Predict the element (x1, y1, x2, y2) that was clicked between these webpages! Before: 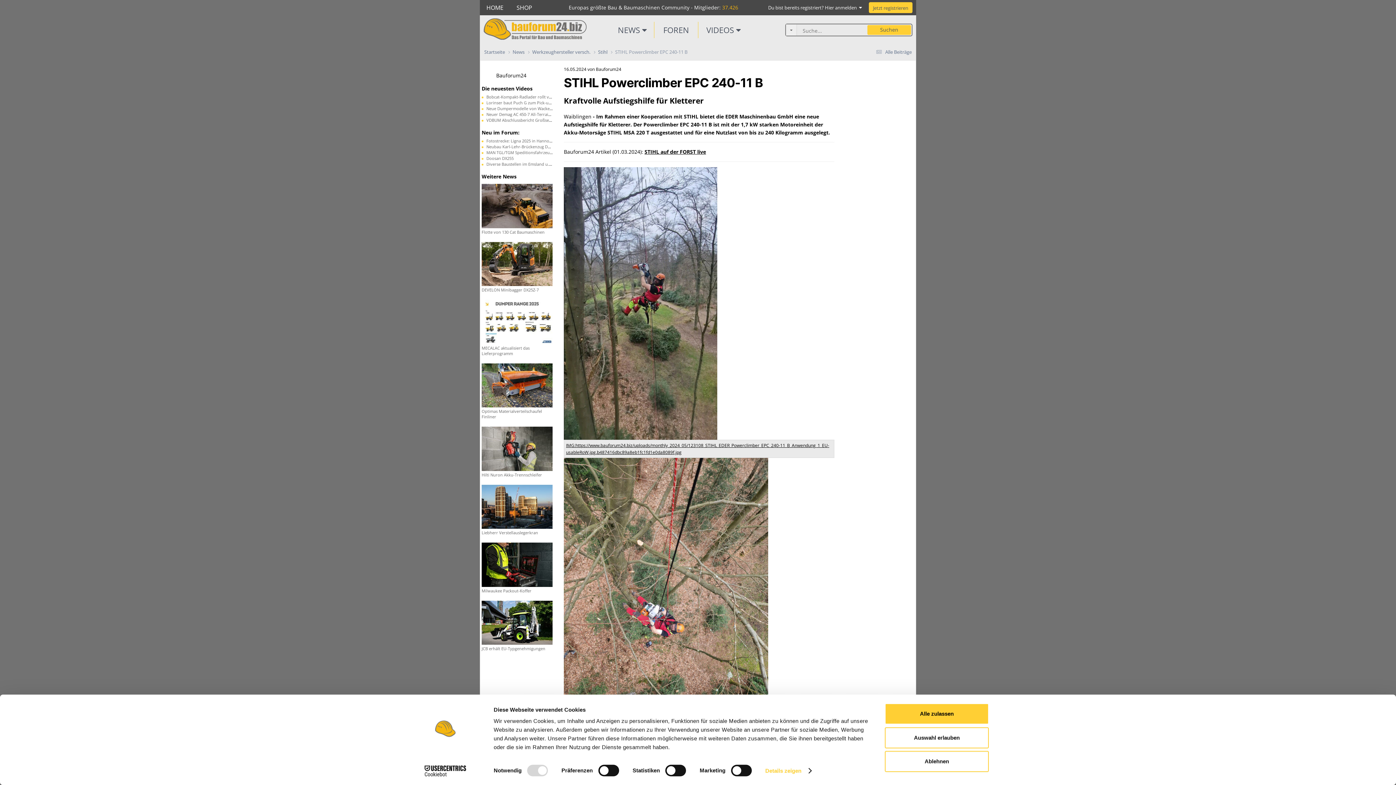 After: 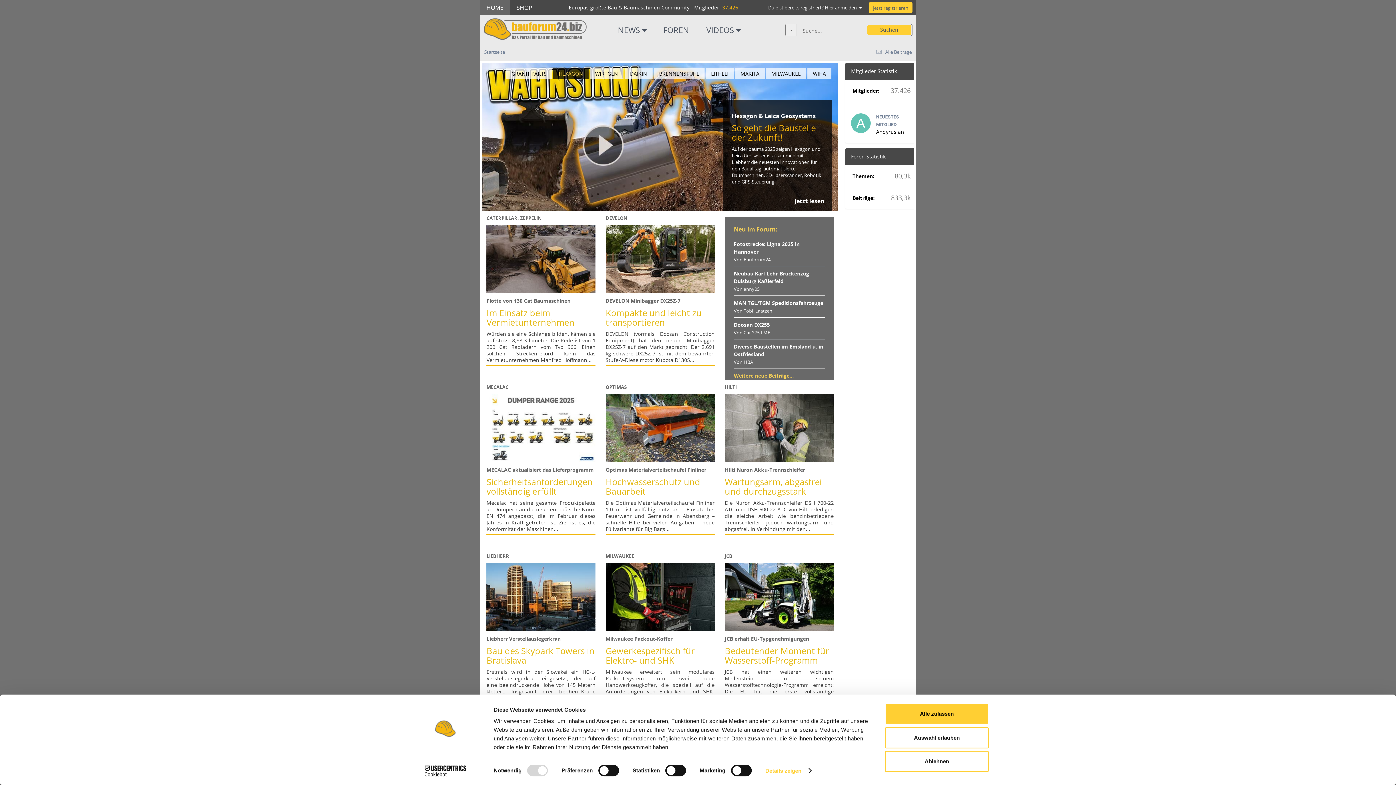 Action: bbox: (480, 14, 590, 43)